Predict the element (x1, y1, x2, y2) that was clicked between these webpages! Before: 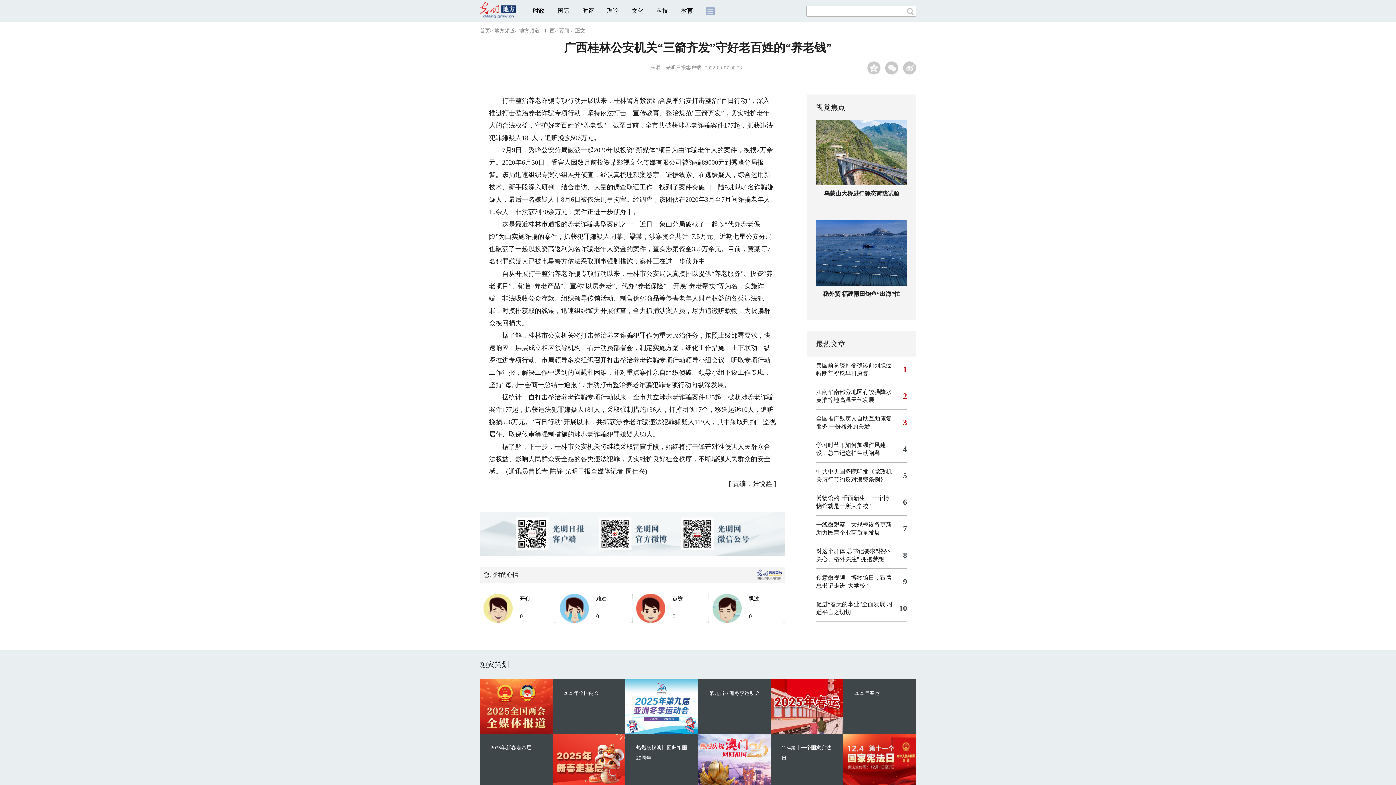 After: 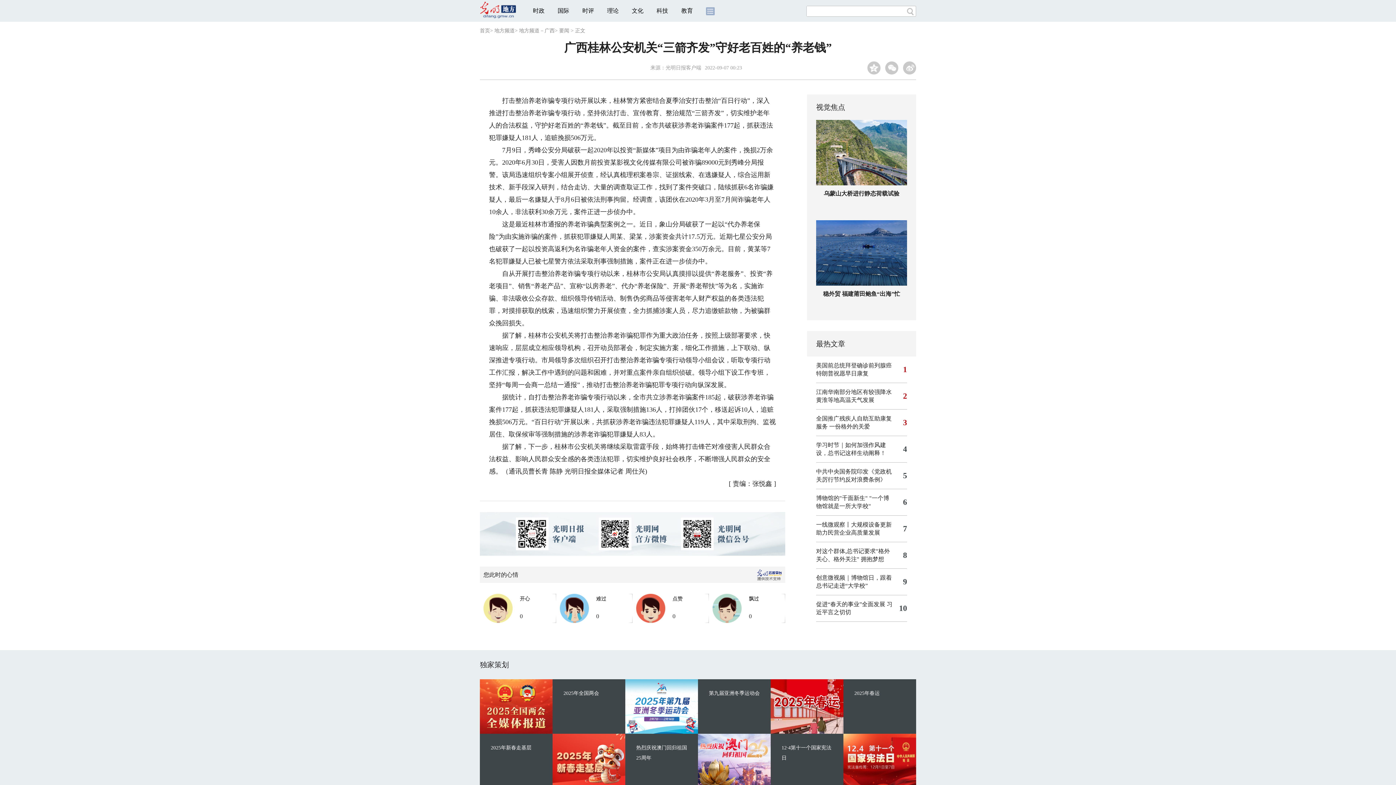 Action: bbox: (829, 423, 870, 429) label: 一份格外的关爱